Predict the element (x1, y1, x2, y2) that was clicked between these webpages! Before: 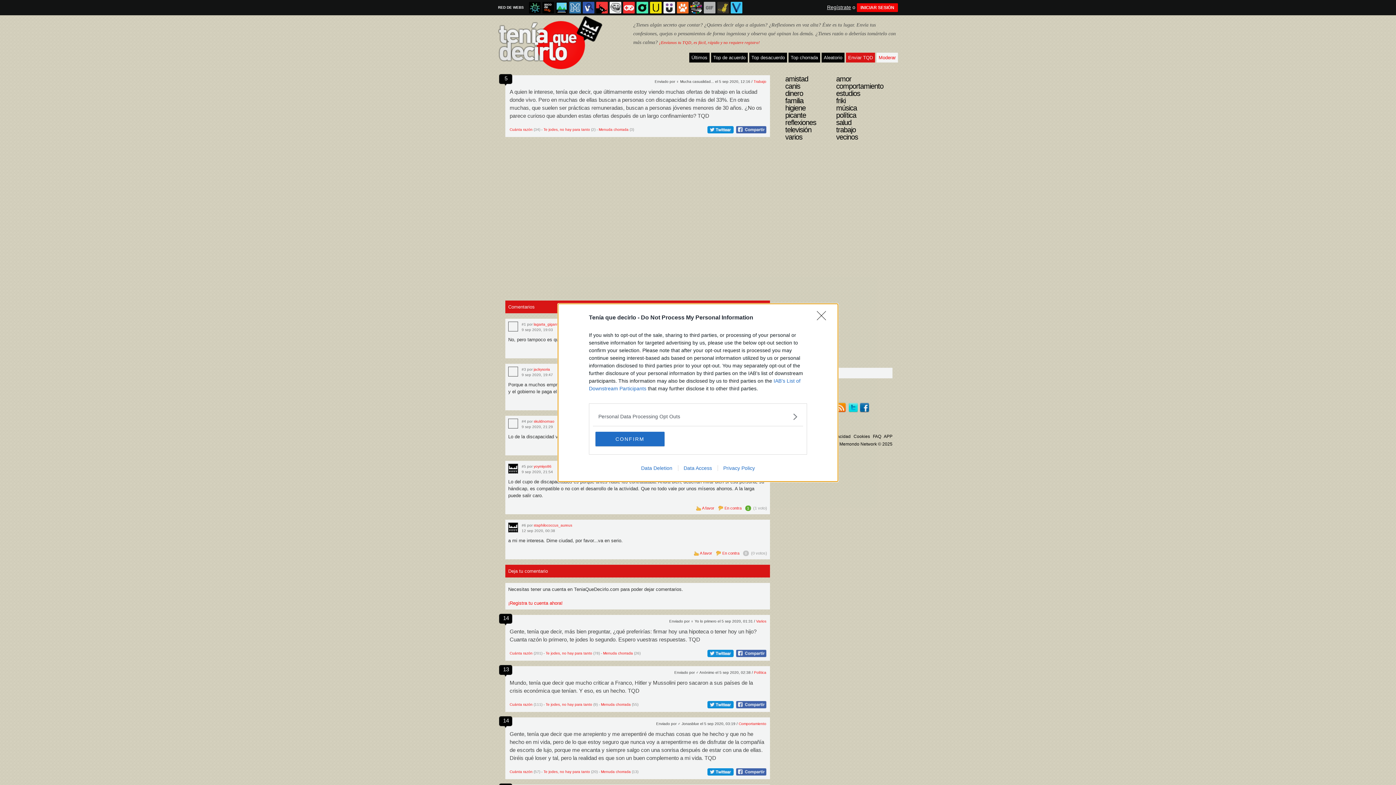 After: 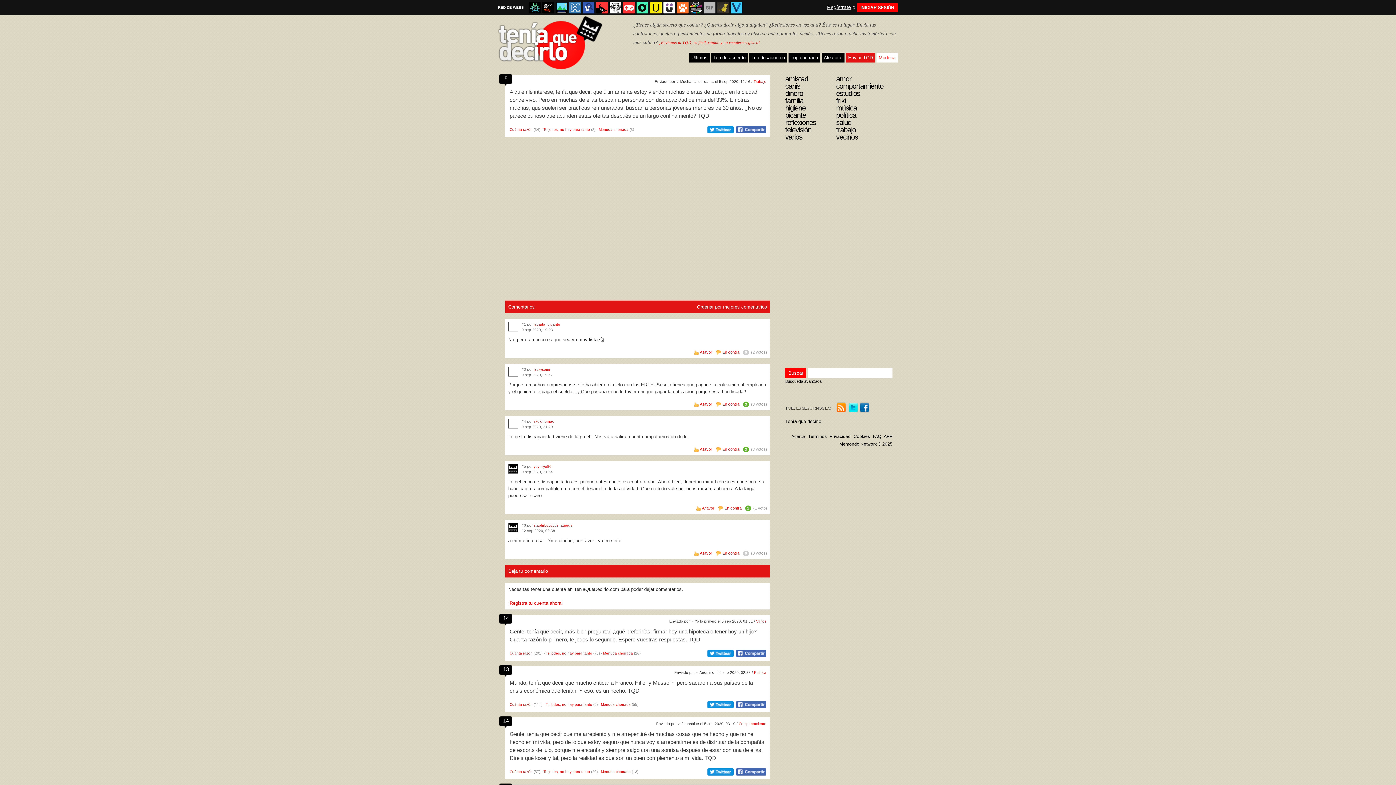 Action: label: Close bbox: (817, 311, 830, 324)